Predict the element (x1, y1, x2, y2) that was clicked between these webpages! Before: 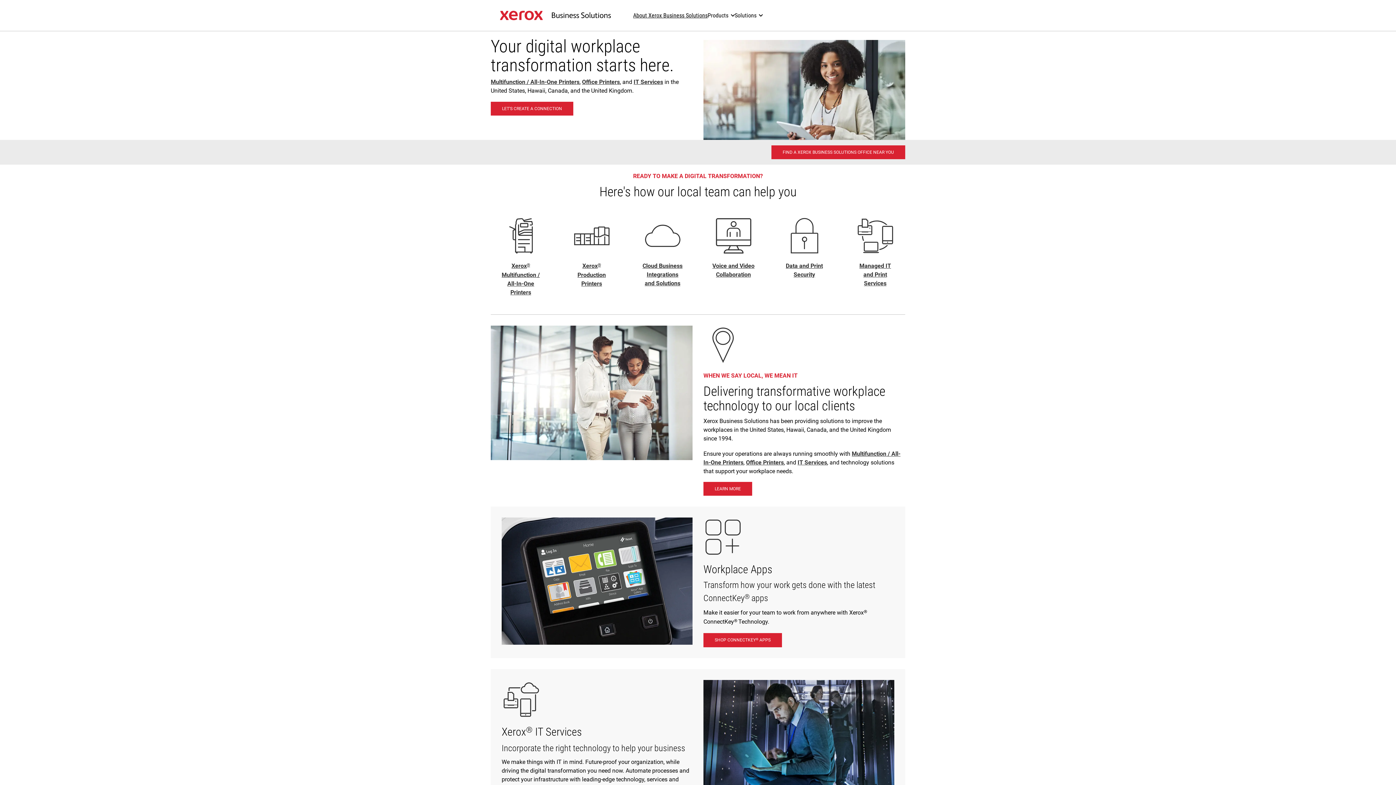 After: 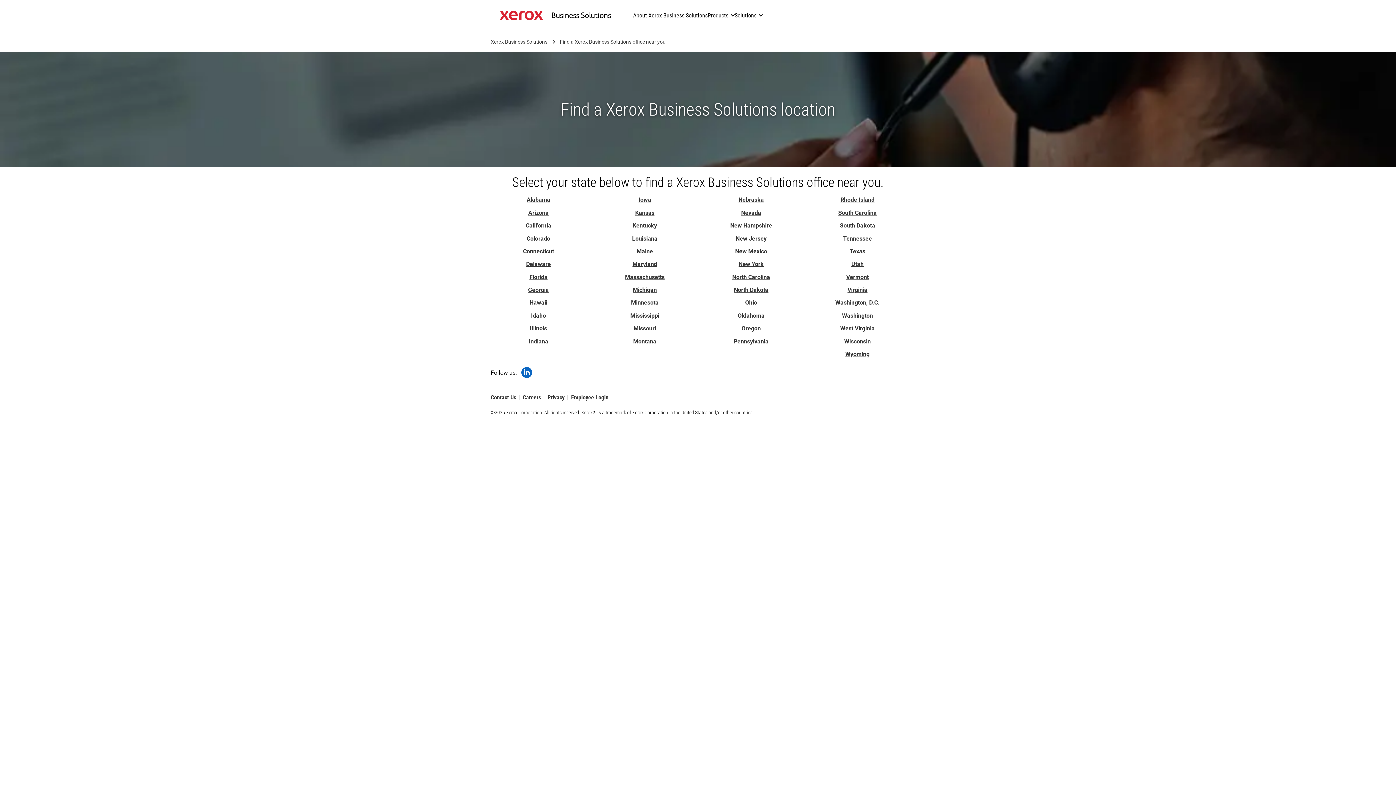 Action: bbox: (771, 145, 905, 159) label: Find a Xerox Business Solutions office near you